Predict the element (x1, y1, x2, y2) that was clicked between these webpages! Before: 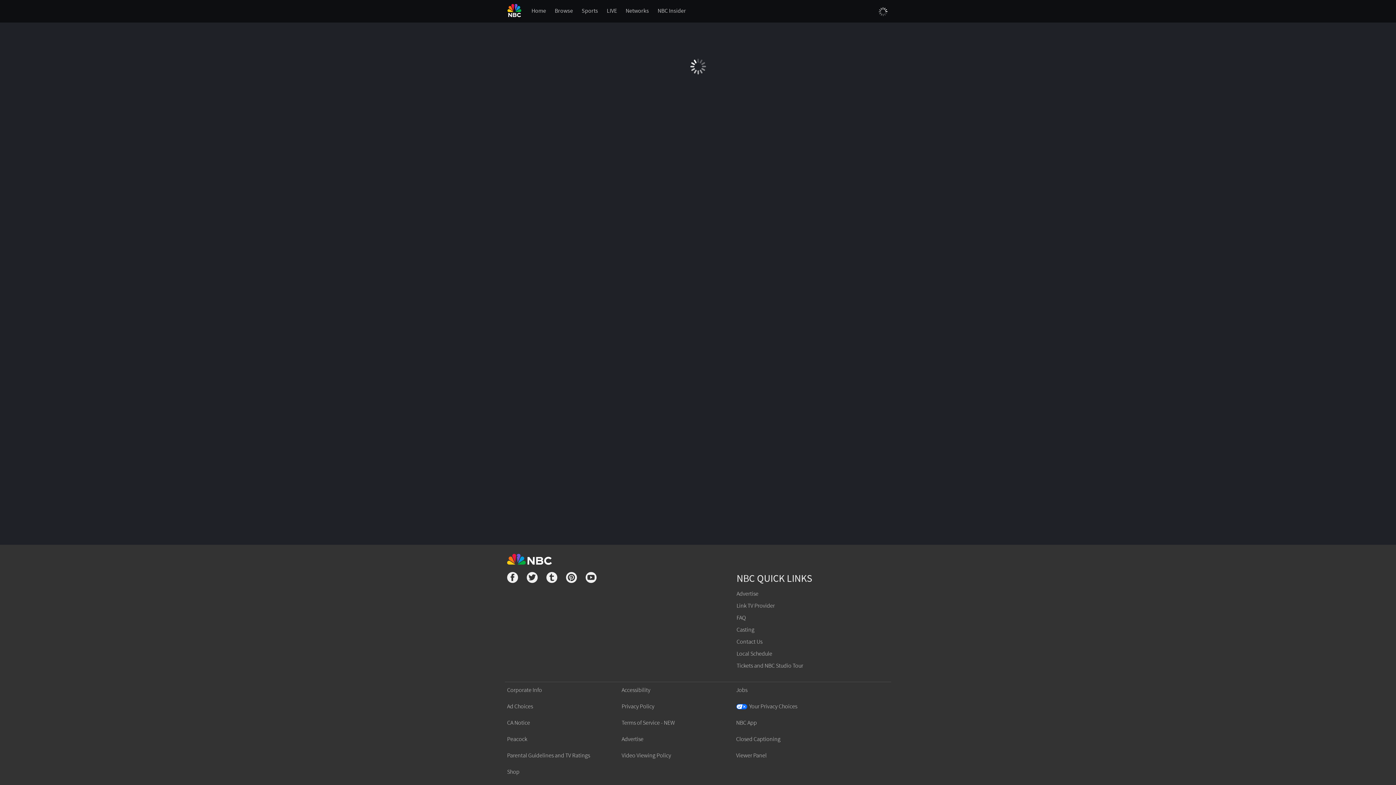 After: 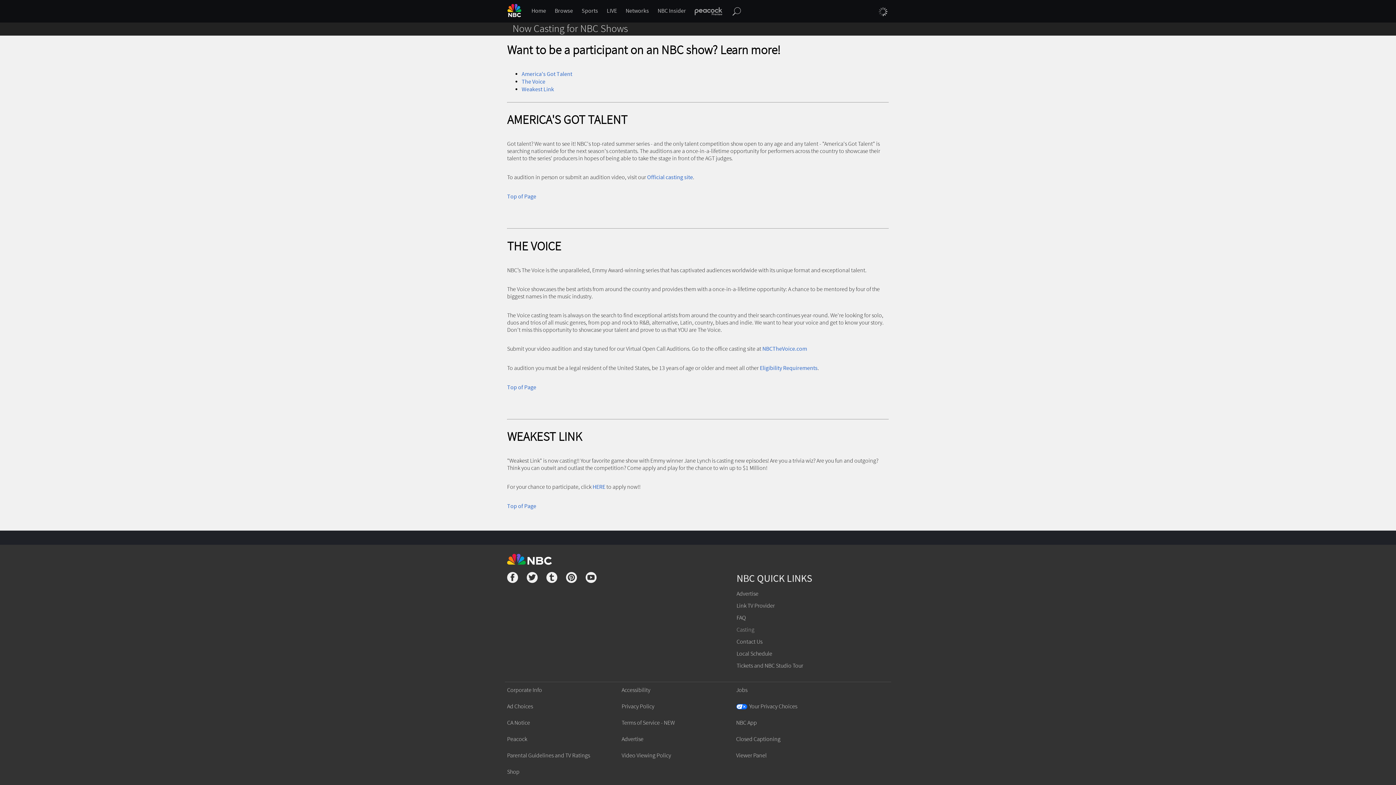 Action: label: Casting bbox: (736, 626, 754, 633)